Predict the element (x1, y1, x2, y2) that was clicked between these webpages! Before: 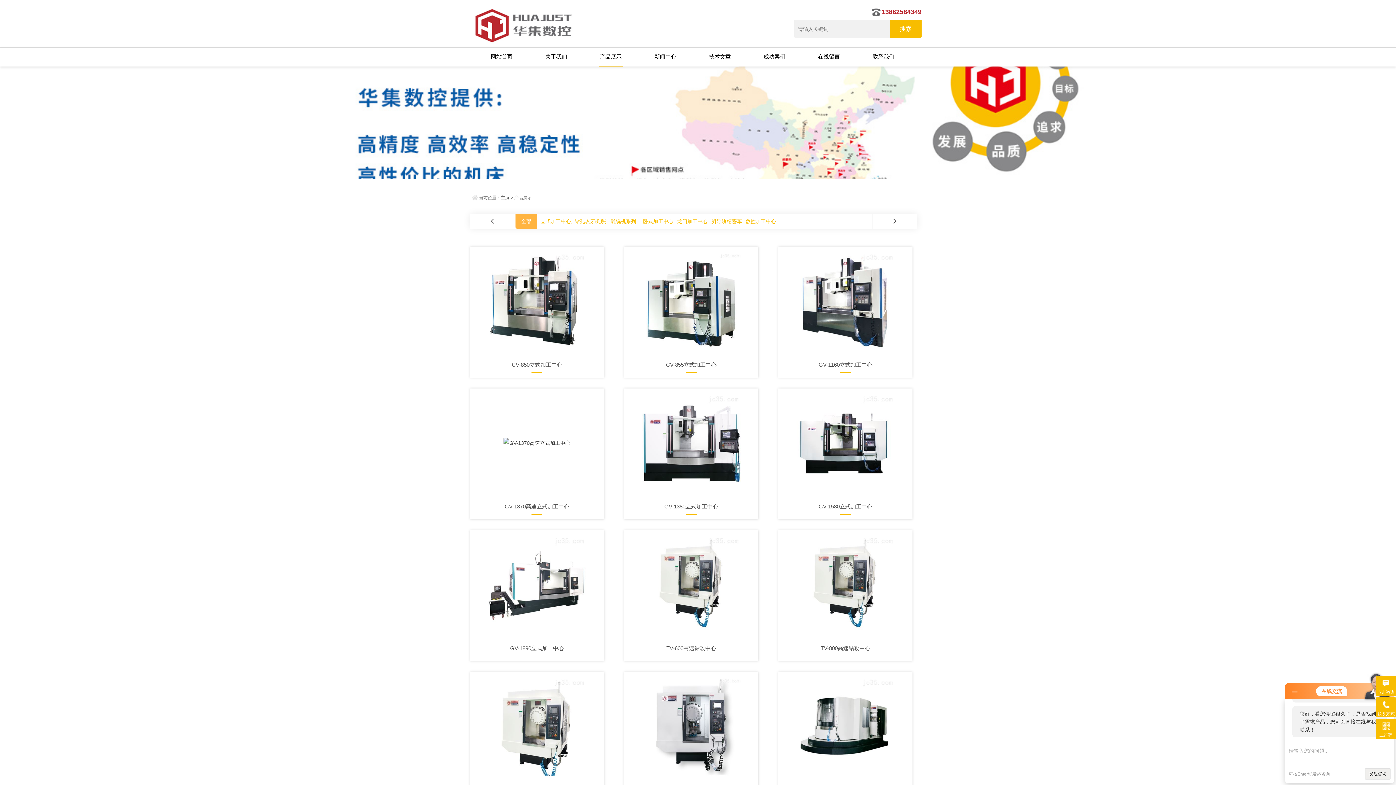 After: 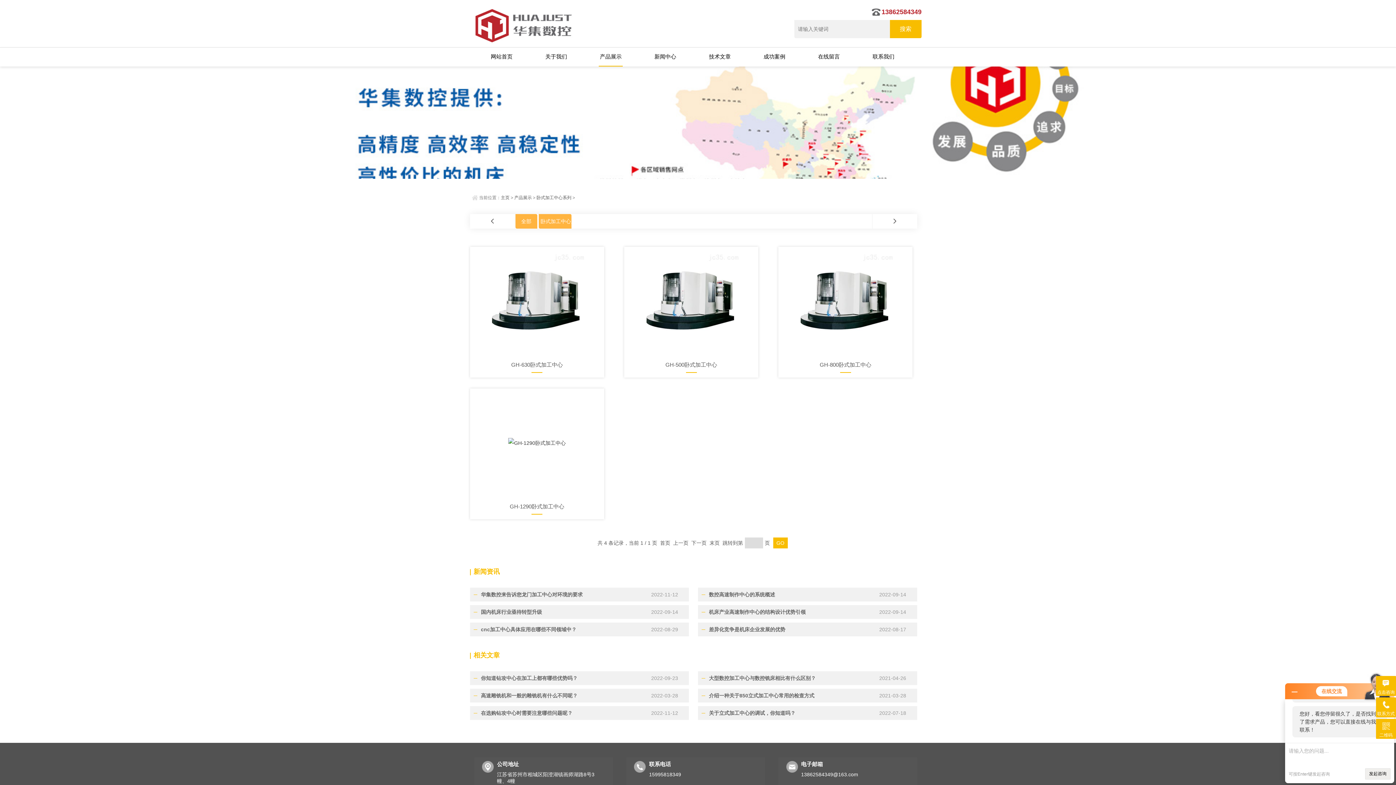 Action: bbox: (643, 218, 683, 224) label: 卧式加工中心系列